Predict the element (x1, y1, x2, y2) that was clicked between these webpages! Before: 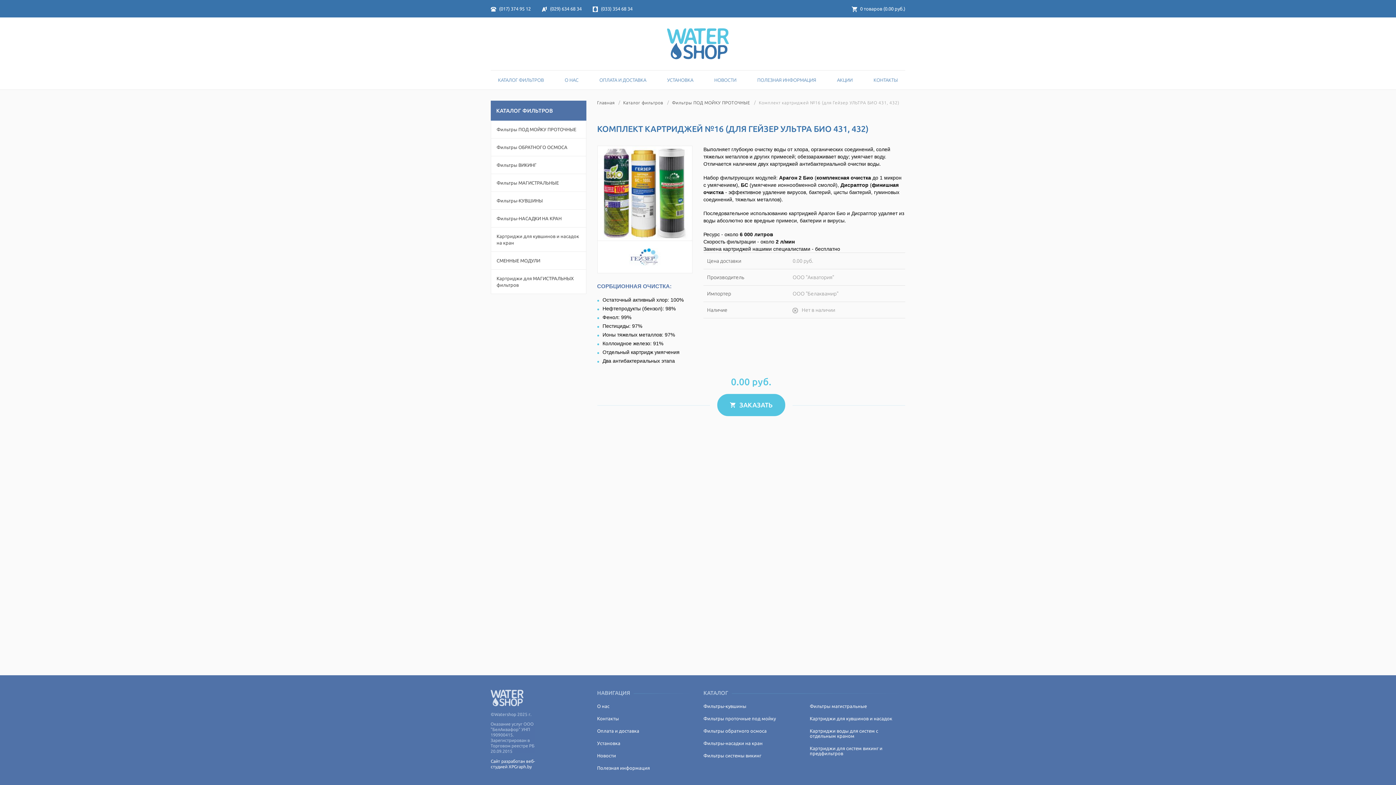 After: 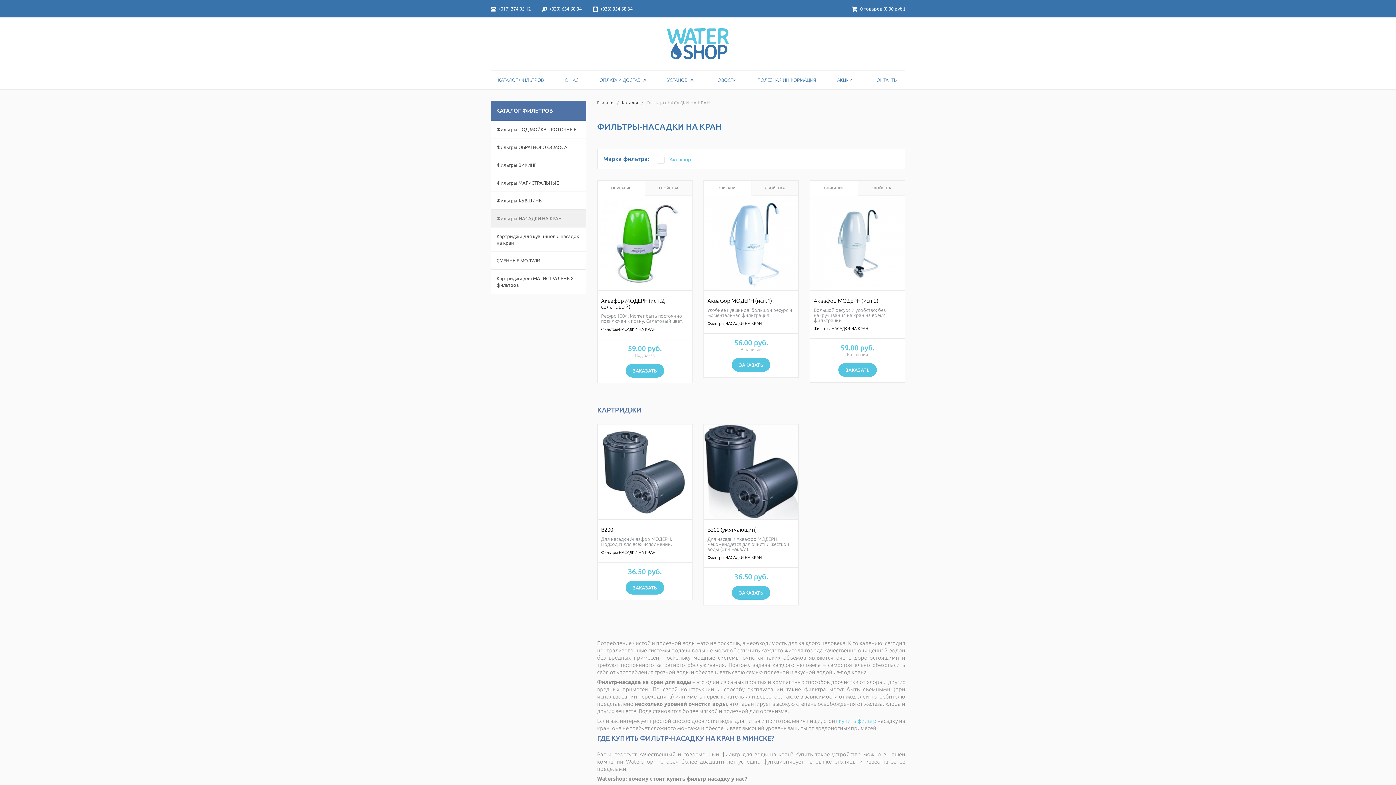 Action: label: Фильтры-насадки на кран bbox: (703, 741, 762, 746)